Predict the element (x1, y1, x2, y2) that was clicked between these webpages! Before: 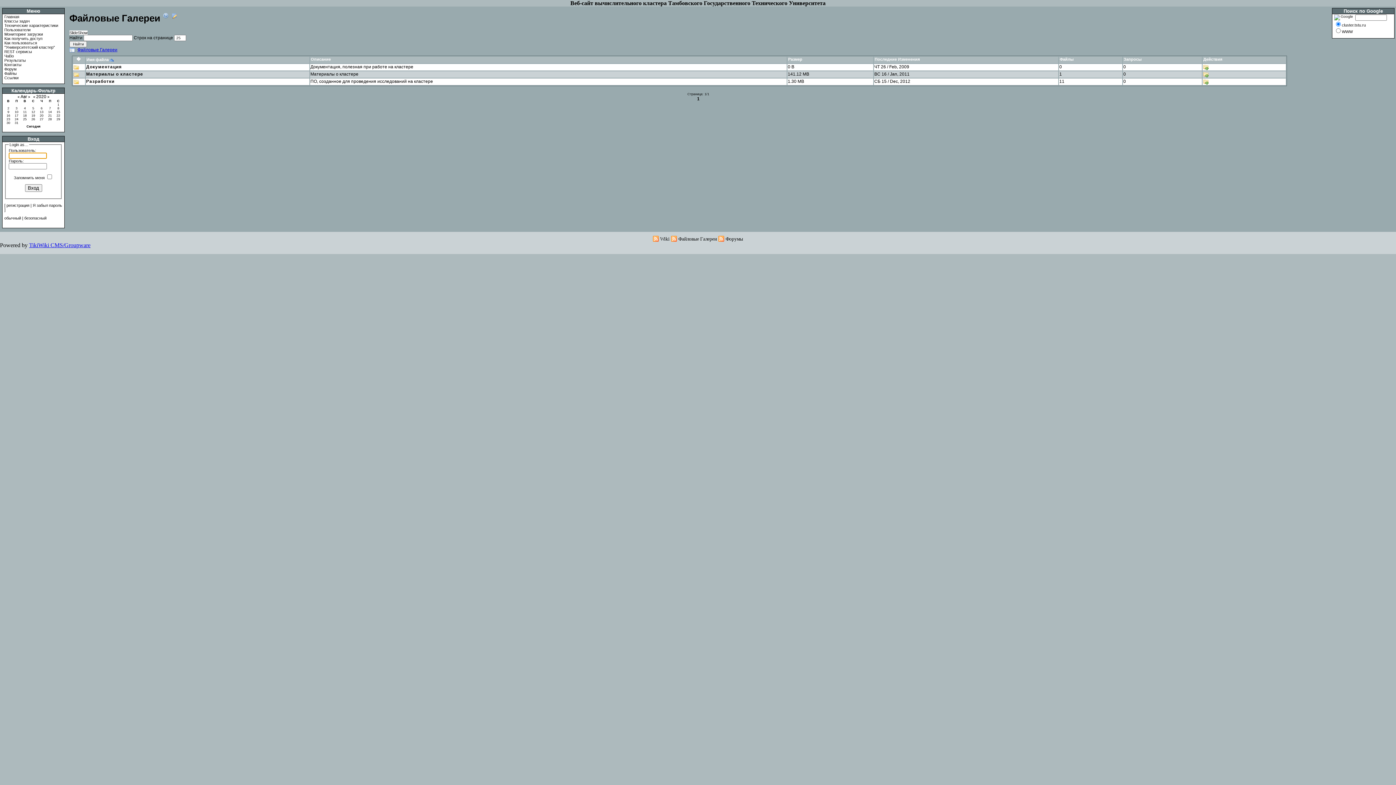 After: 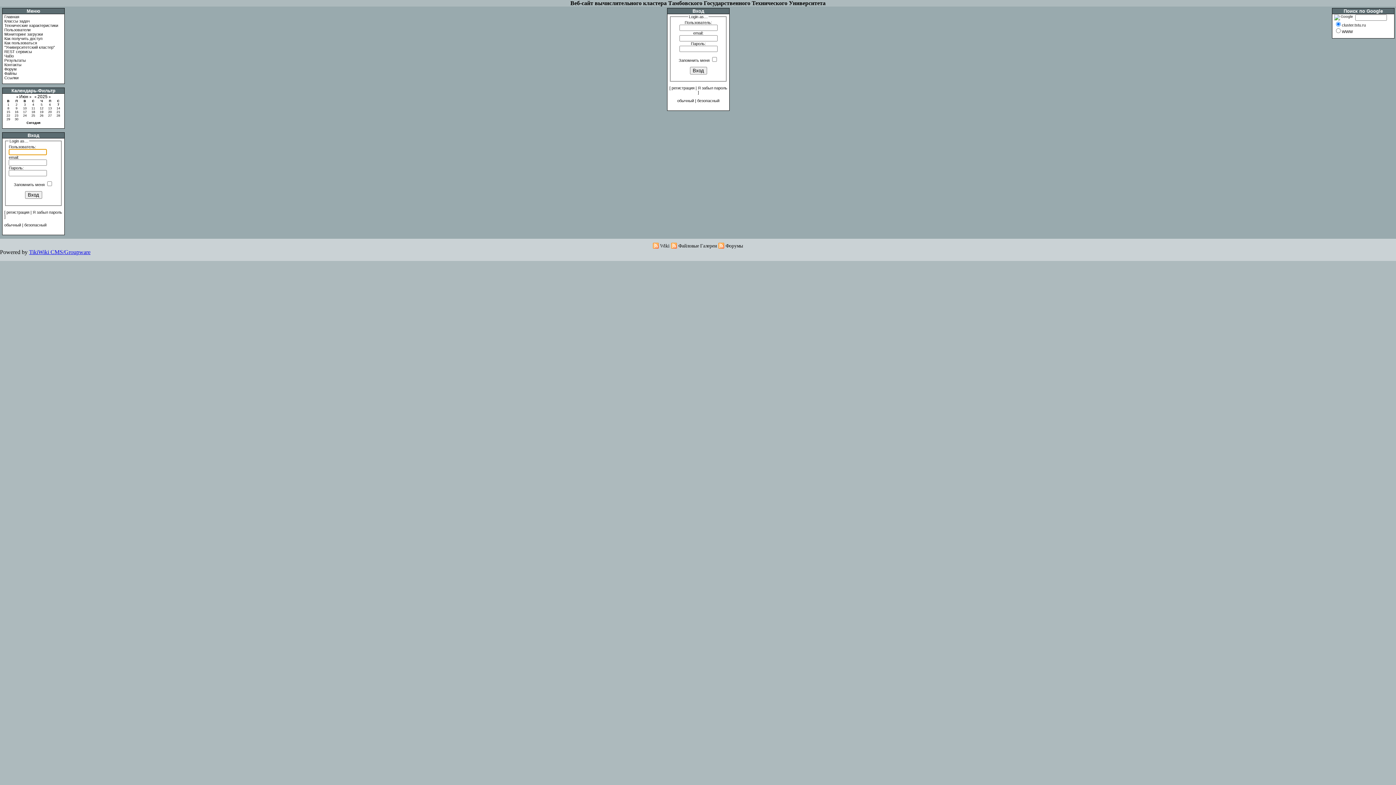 Action: label: обычный bbox: (4, 215, 21, 220)